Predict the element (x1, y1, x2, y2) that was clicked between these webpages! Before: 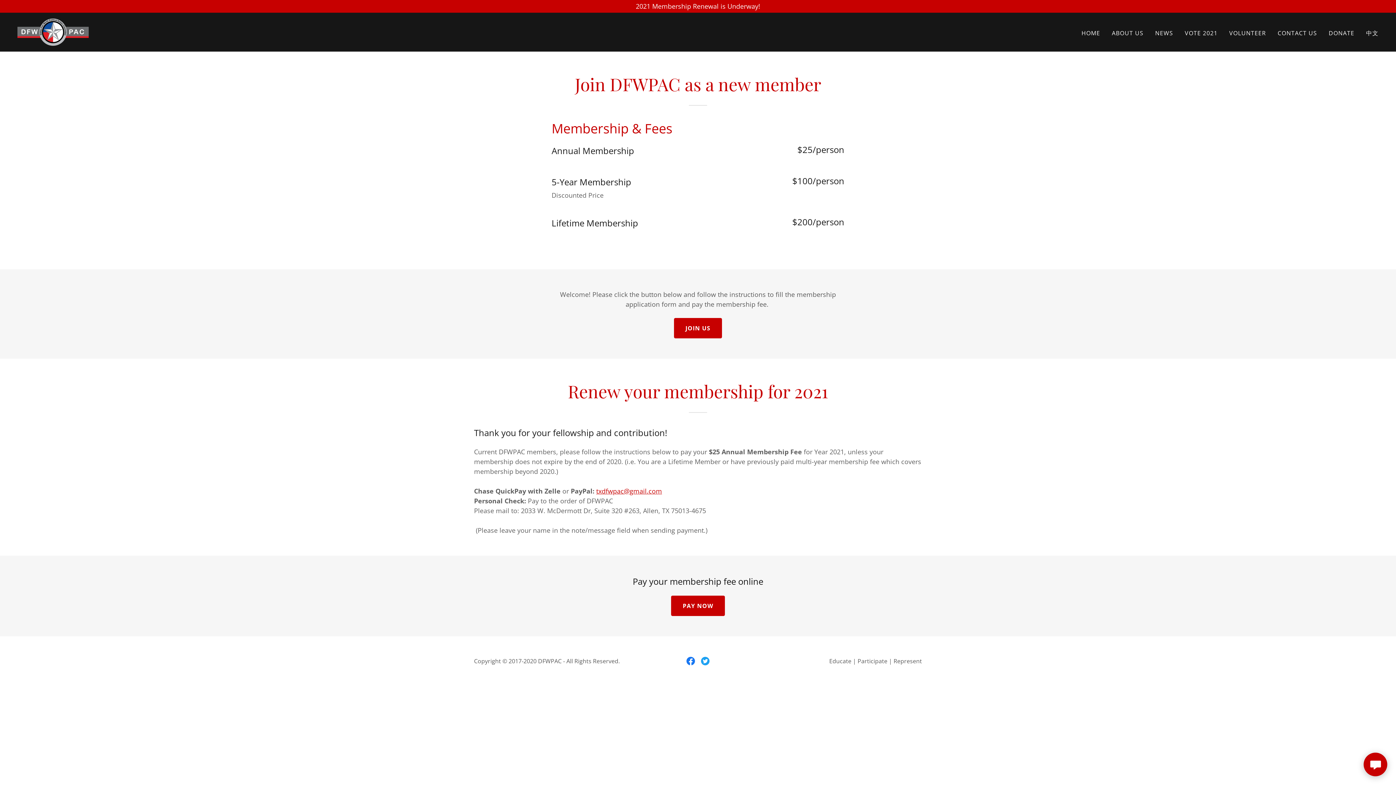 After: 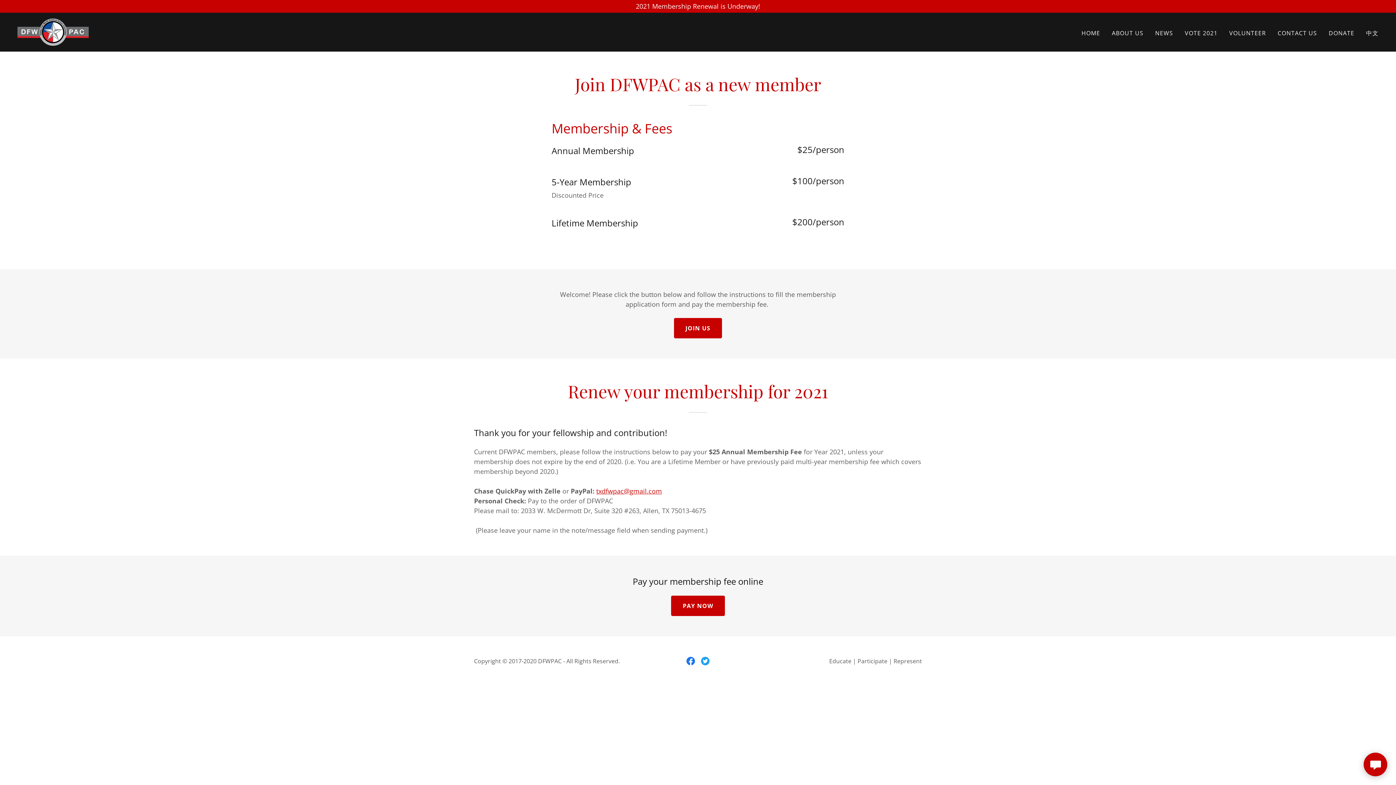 Action: bbox: (683, 654, 698, 668) label: Facebook Social Link